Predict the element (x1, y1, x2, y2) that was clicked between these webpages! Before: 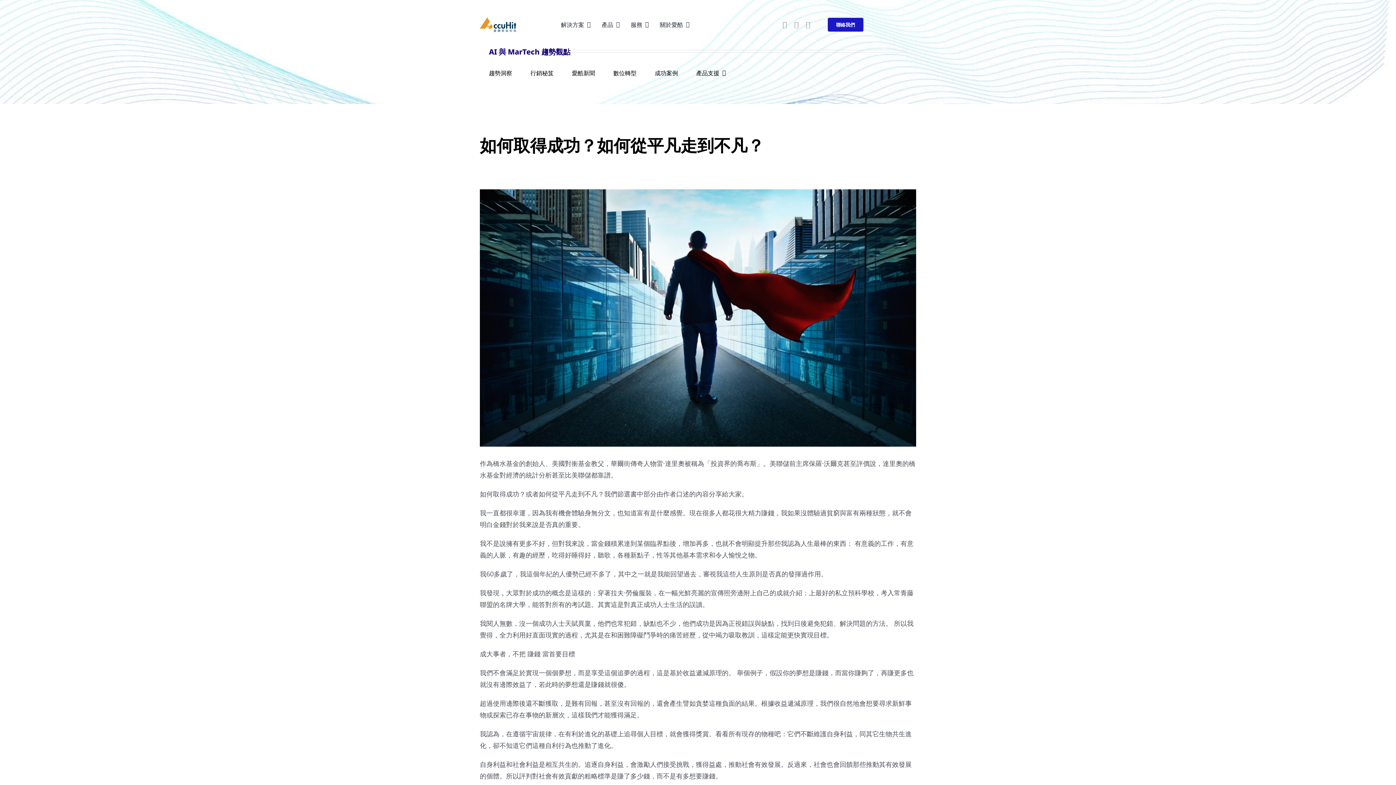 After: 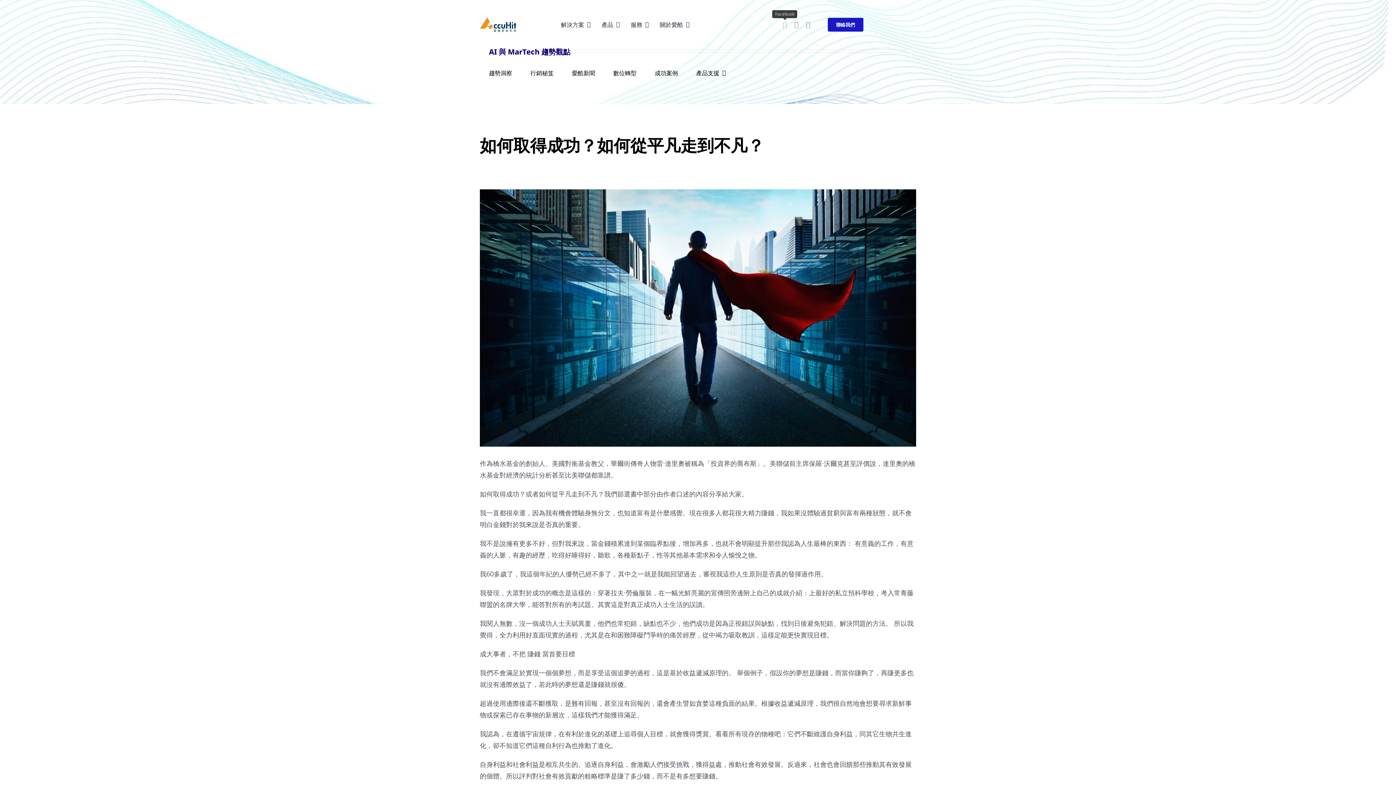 Action: label: facebook bbox: (782, 21, 787, 28)